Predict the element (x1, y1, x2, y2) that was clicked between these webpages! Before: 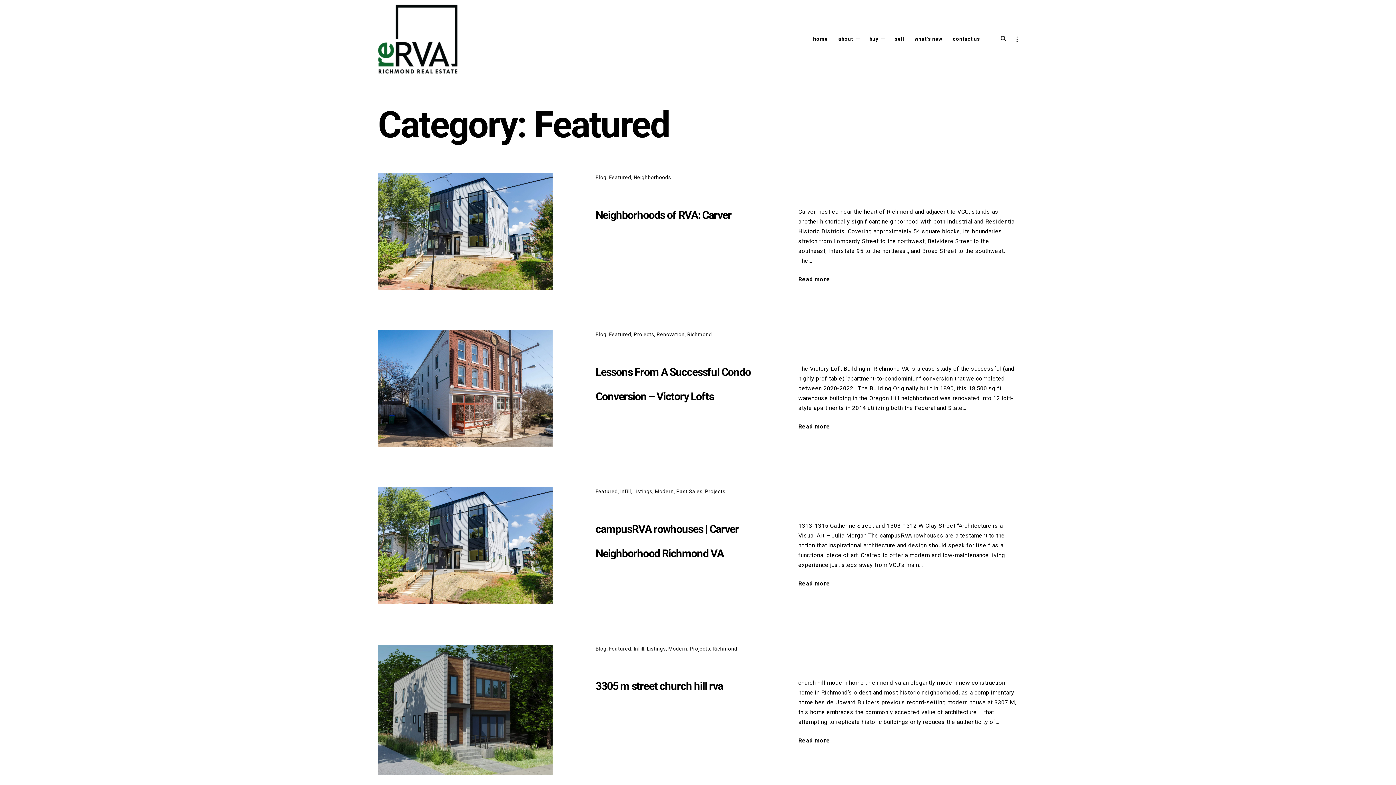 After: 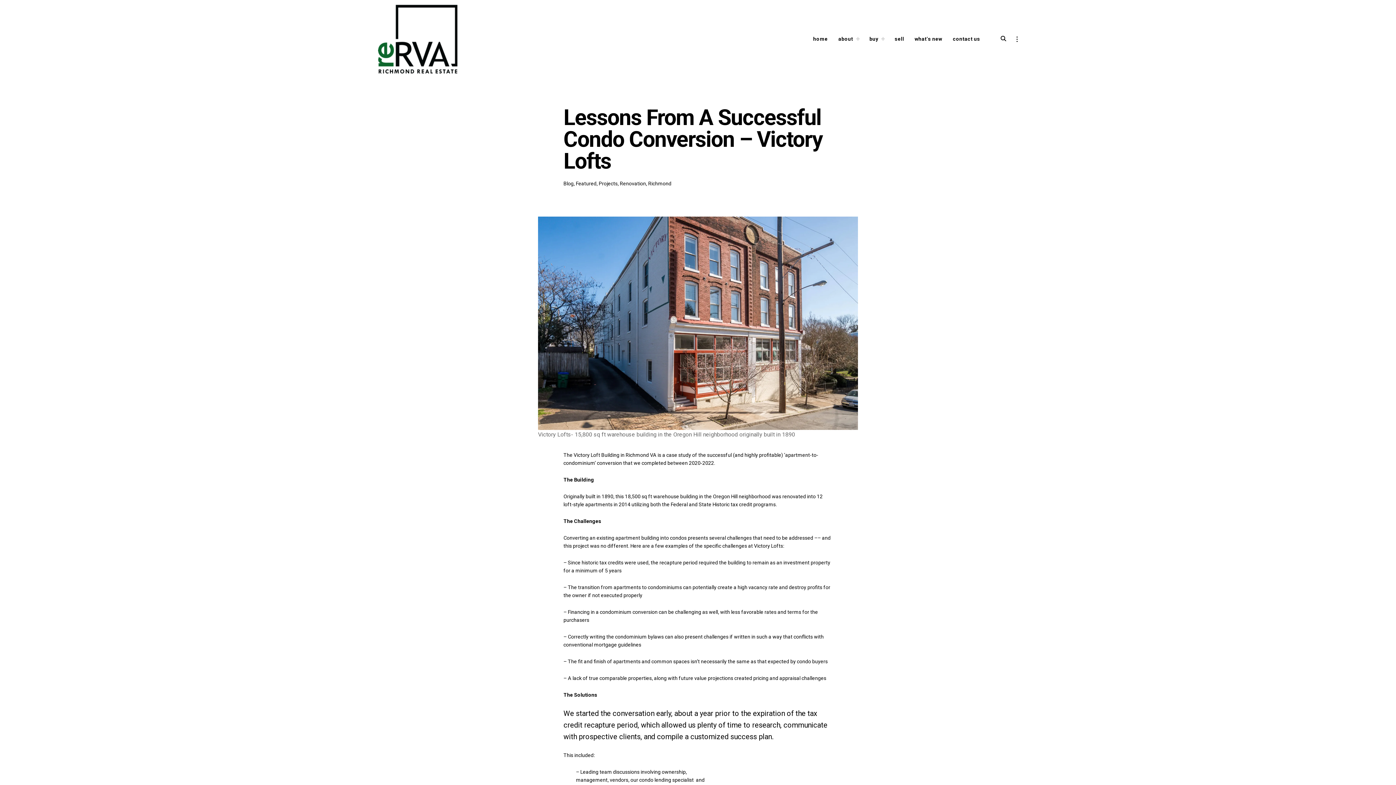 Action: label: Read more
"Lessons From A Successful Condo Conversion – Victory Lofts" bbox: (798, 421, 830, 431)